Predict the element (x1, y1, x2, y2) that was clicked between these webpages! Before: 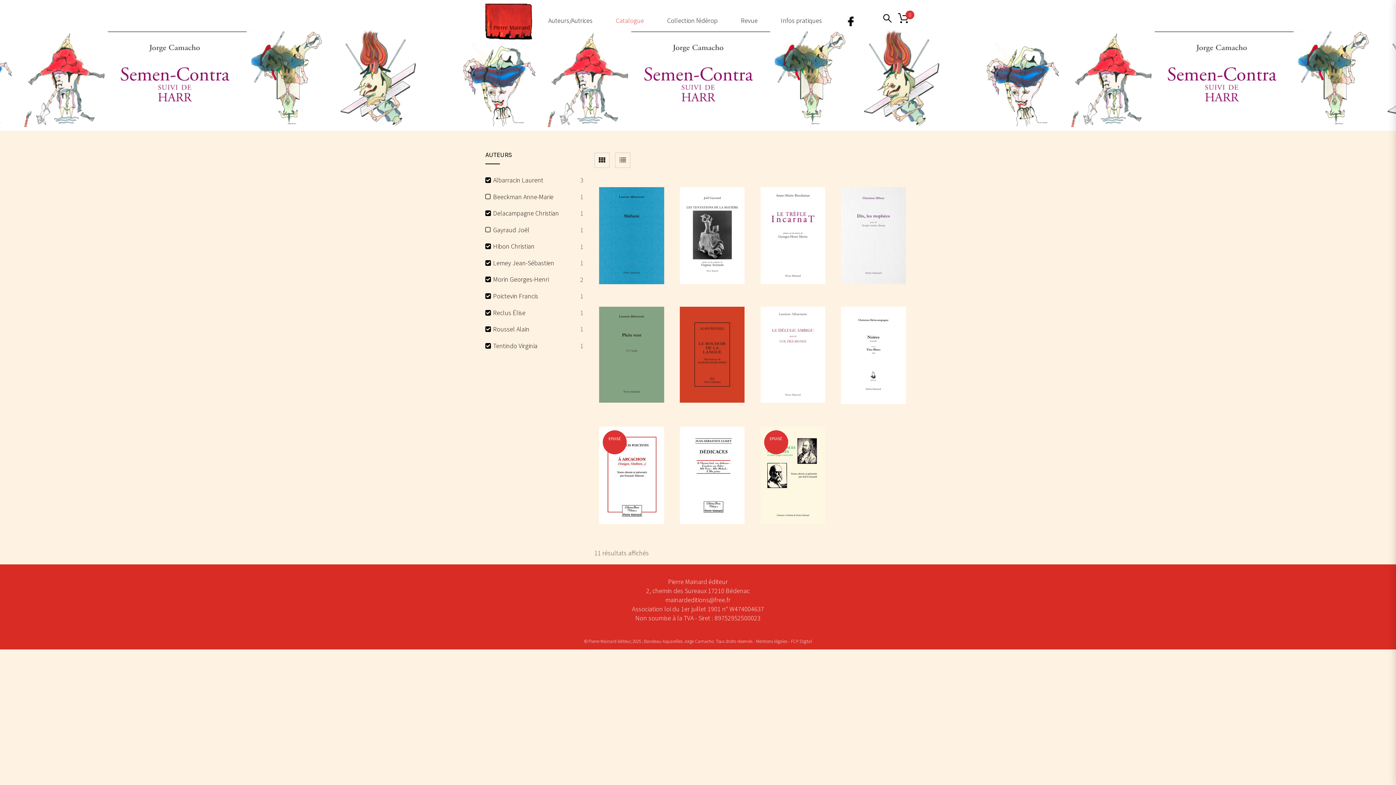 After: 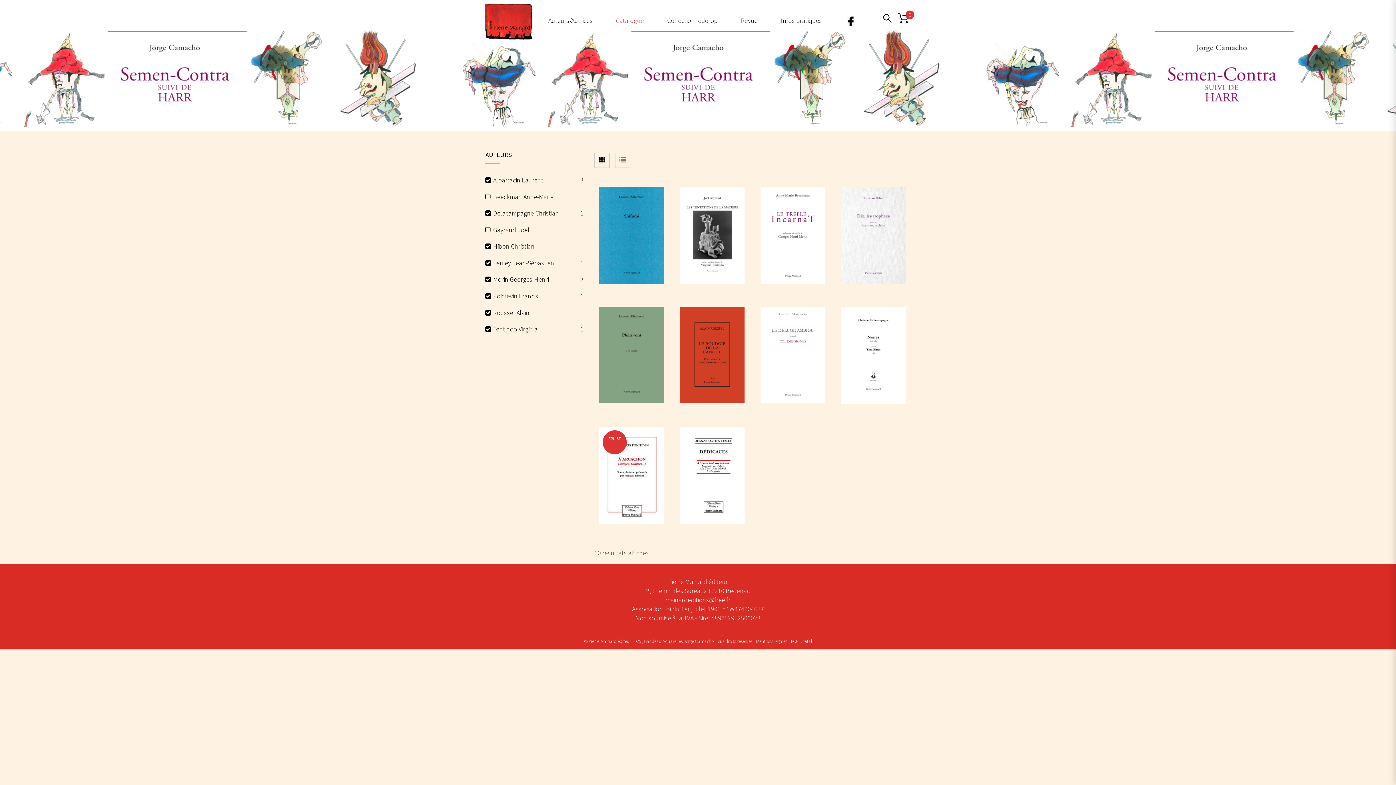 Action: label: Reclus Élise bbox: (485, 307, 525, 317)